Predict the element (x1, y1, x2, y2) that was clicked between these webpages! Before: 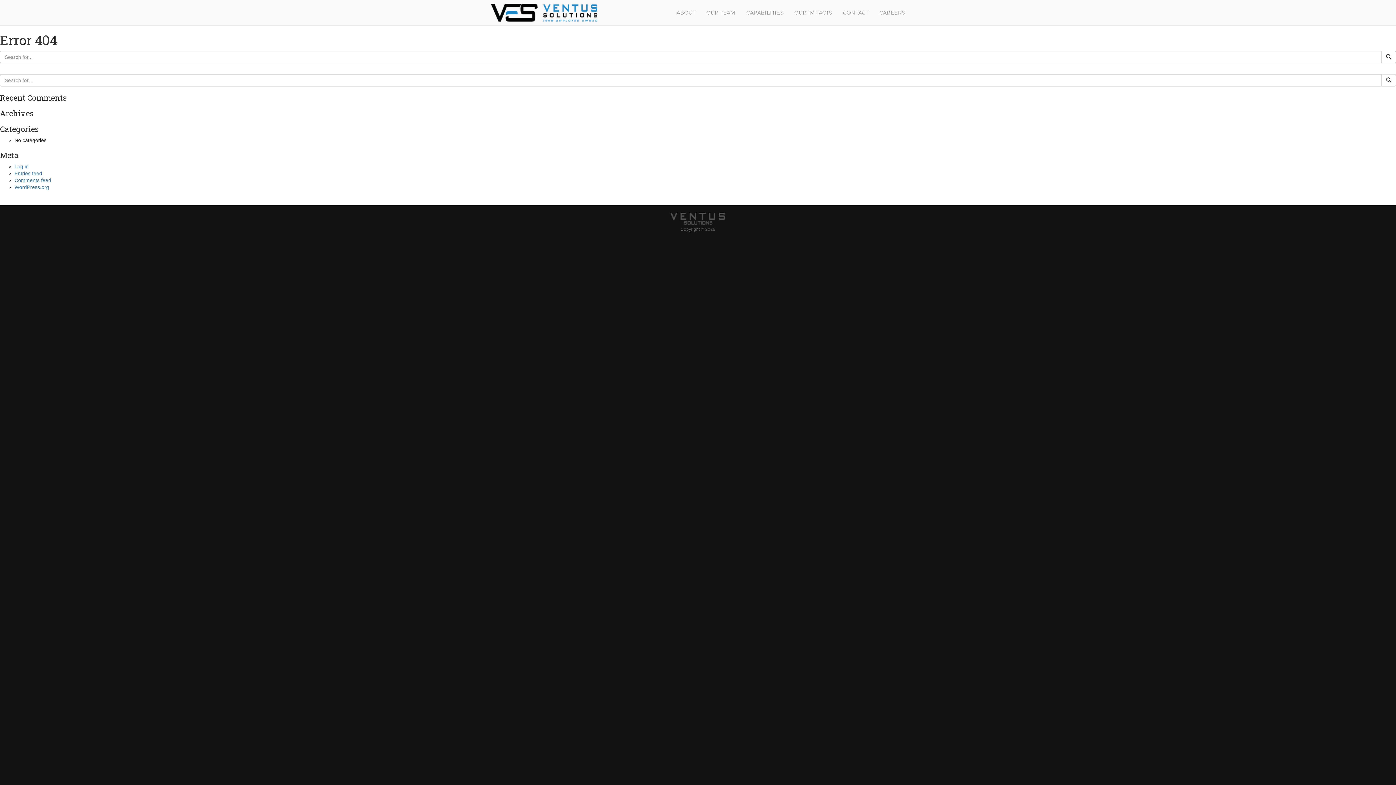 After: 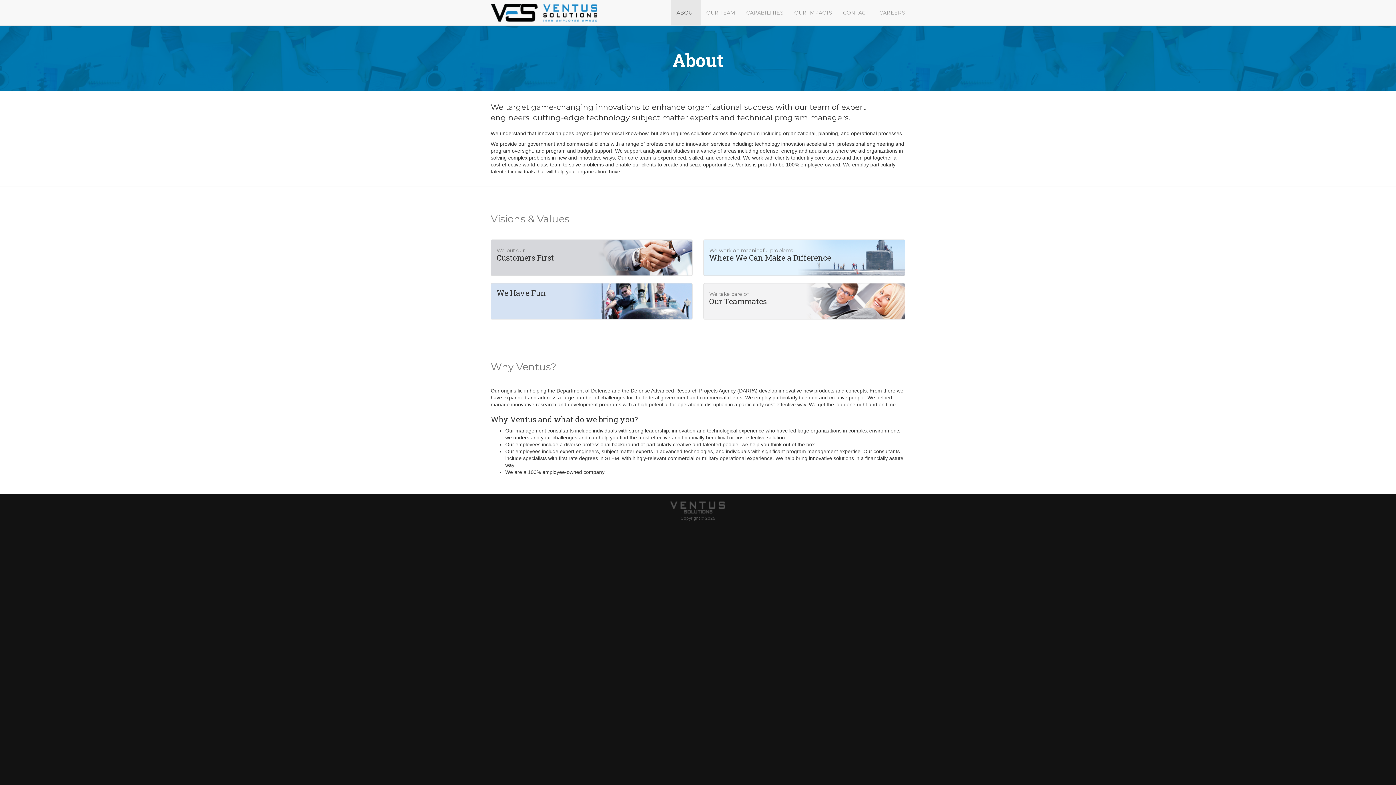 Action: bbox: (671, 0, 701, 25) label: ABOUT